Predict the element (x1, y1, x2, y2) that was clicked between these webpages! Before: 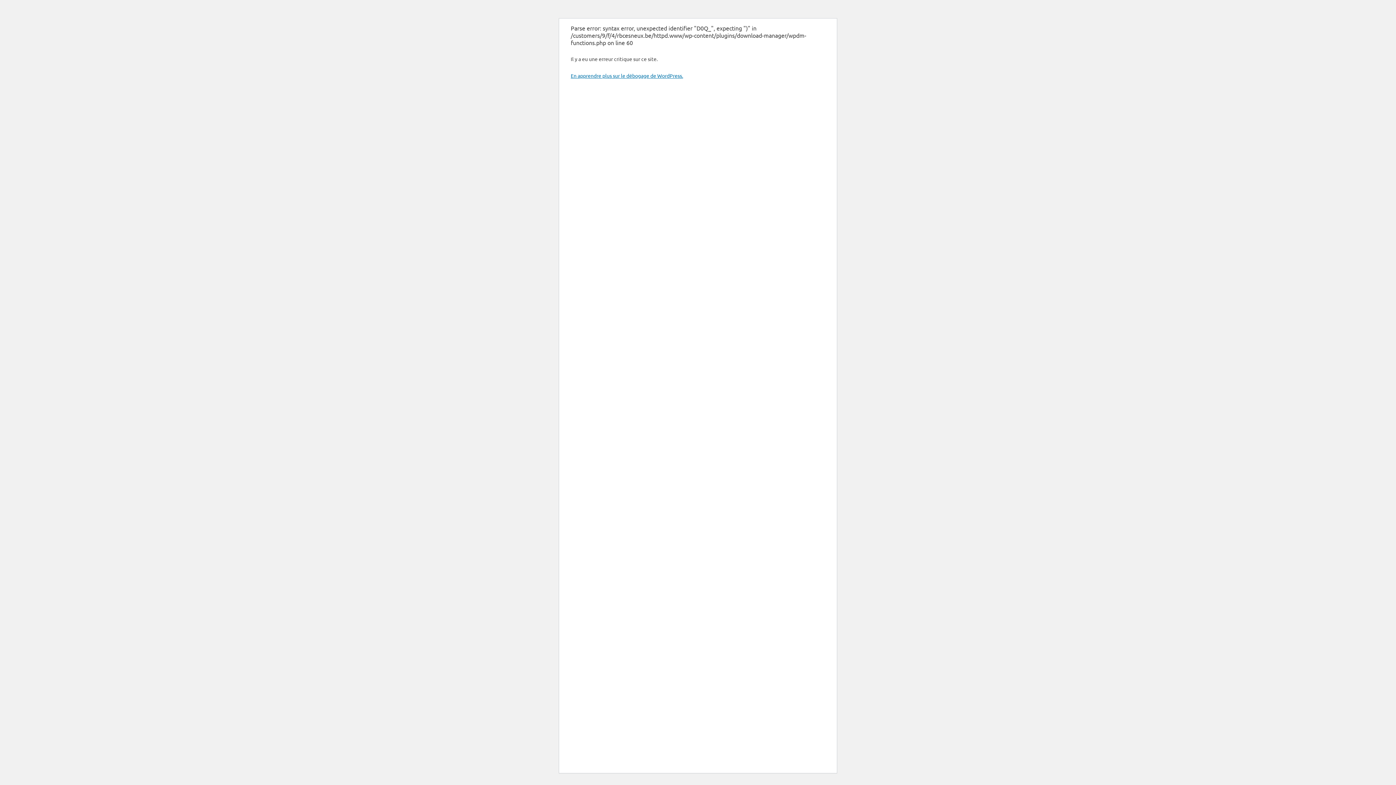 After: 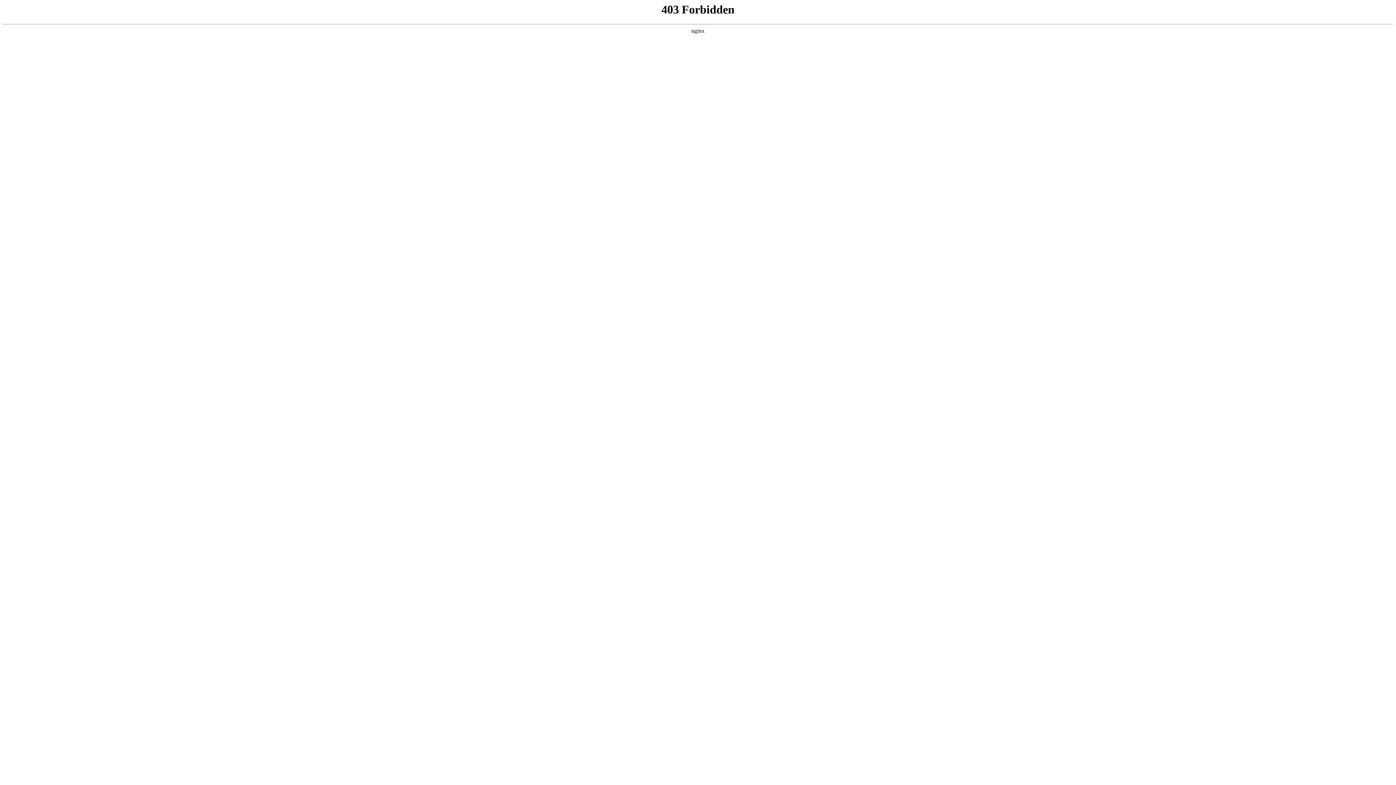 Action: bbox: (570, 72, 683, 78) label: En apprendre plus sur le débogage de WordPress.